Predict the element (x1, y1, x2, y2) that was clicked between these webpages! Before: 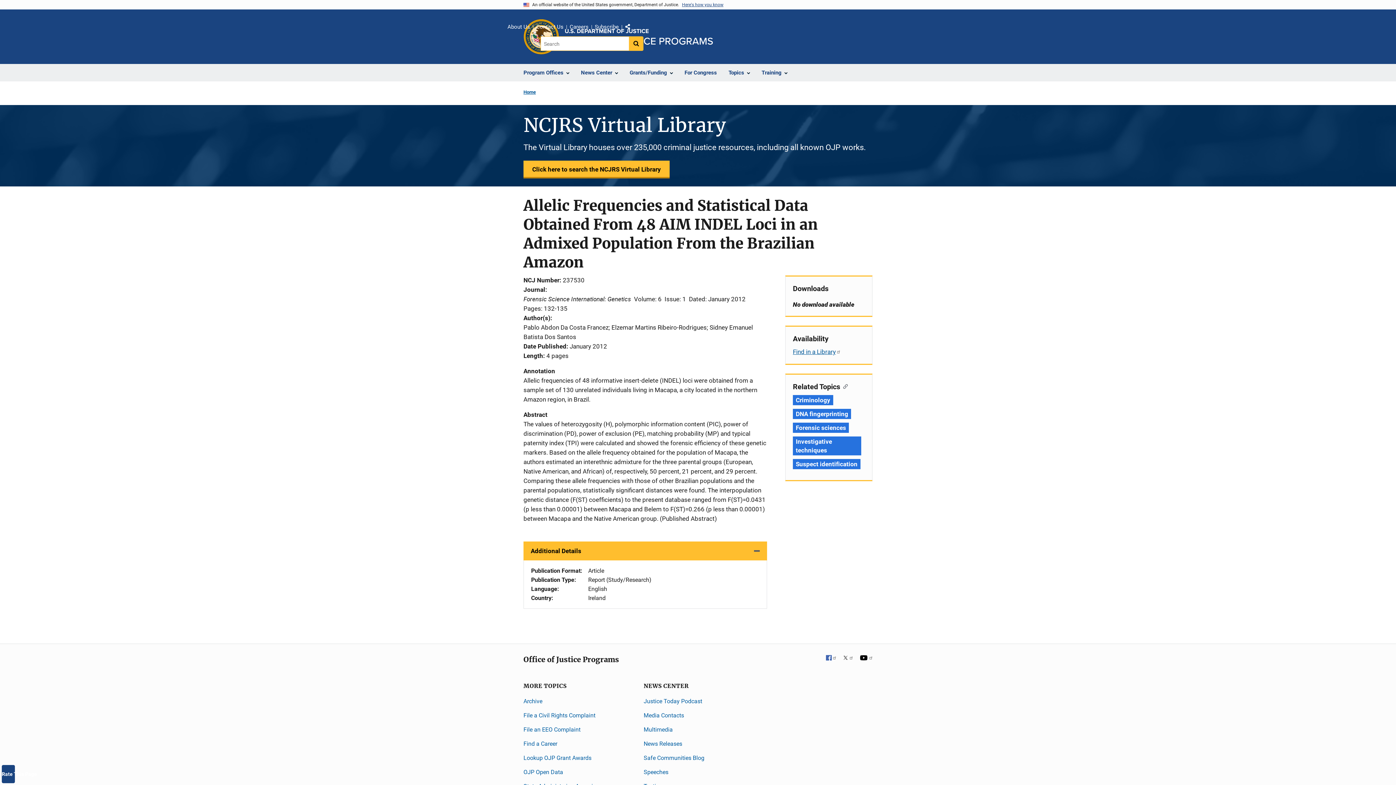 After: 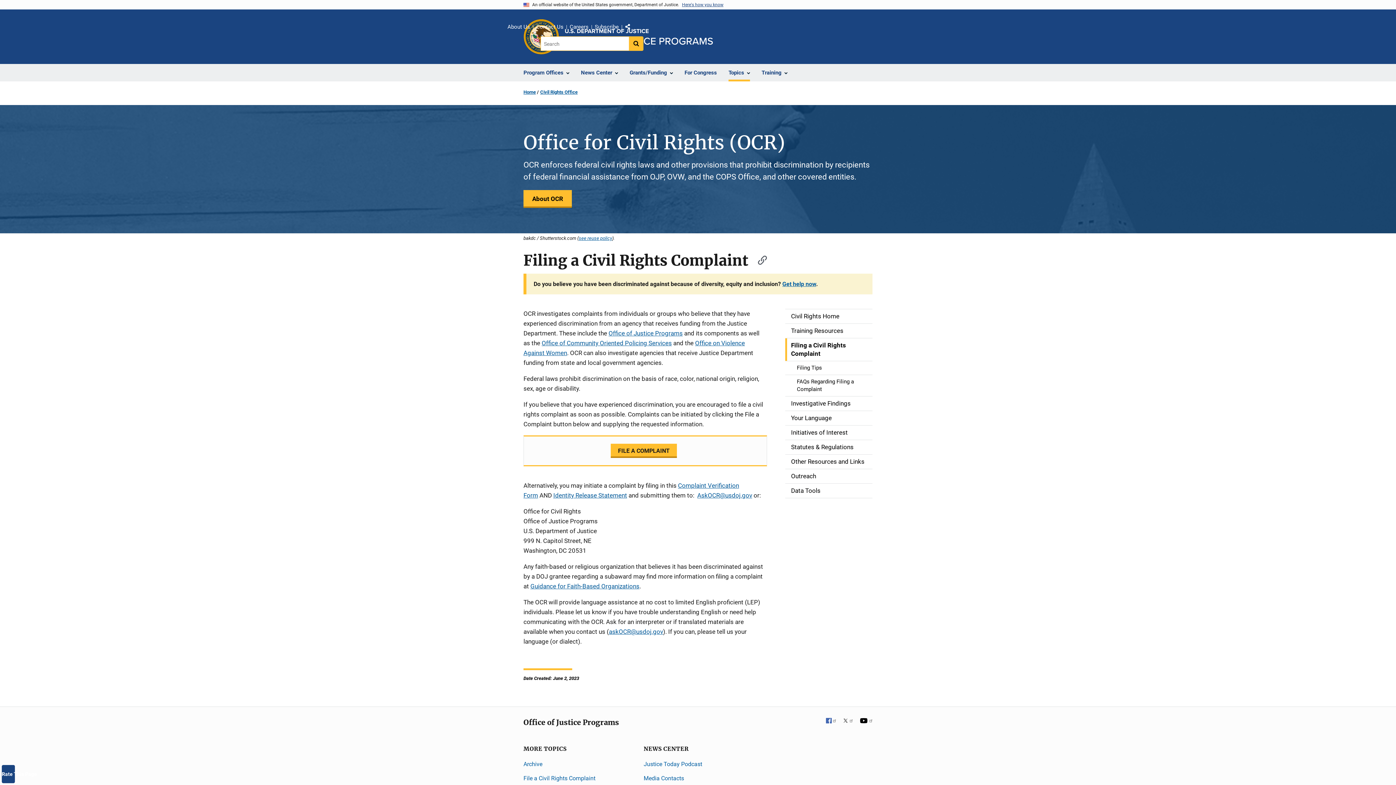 Action: label: File a Civil Rights Complaint bbox: (523, 712, 595, 719)